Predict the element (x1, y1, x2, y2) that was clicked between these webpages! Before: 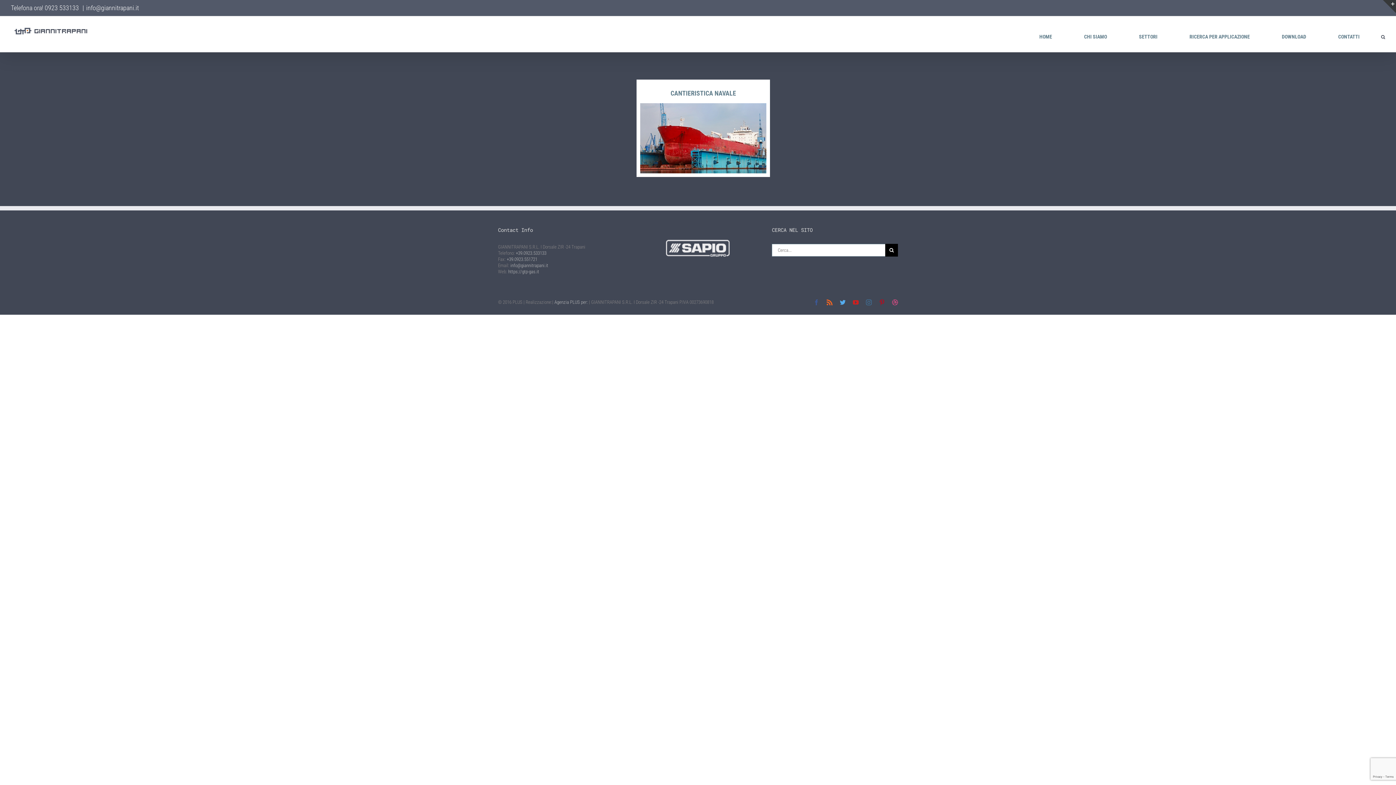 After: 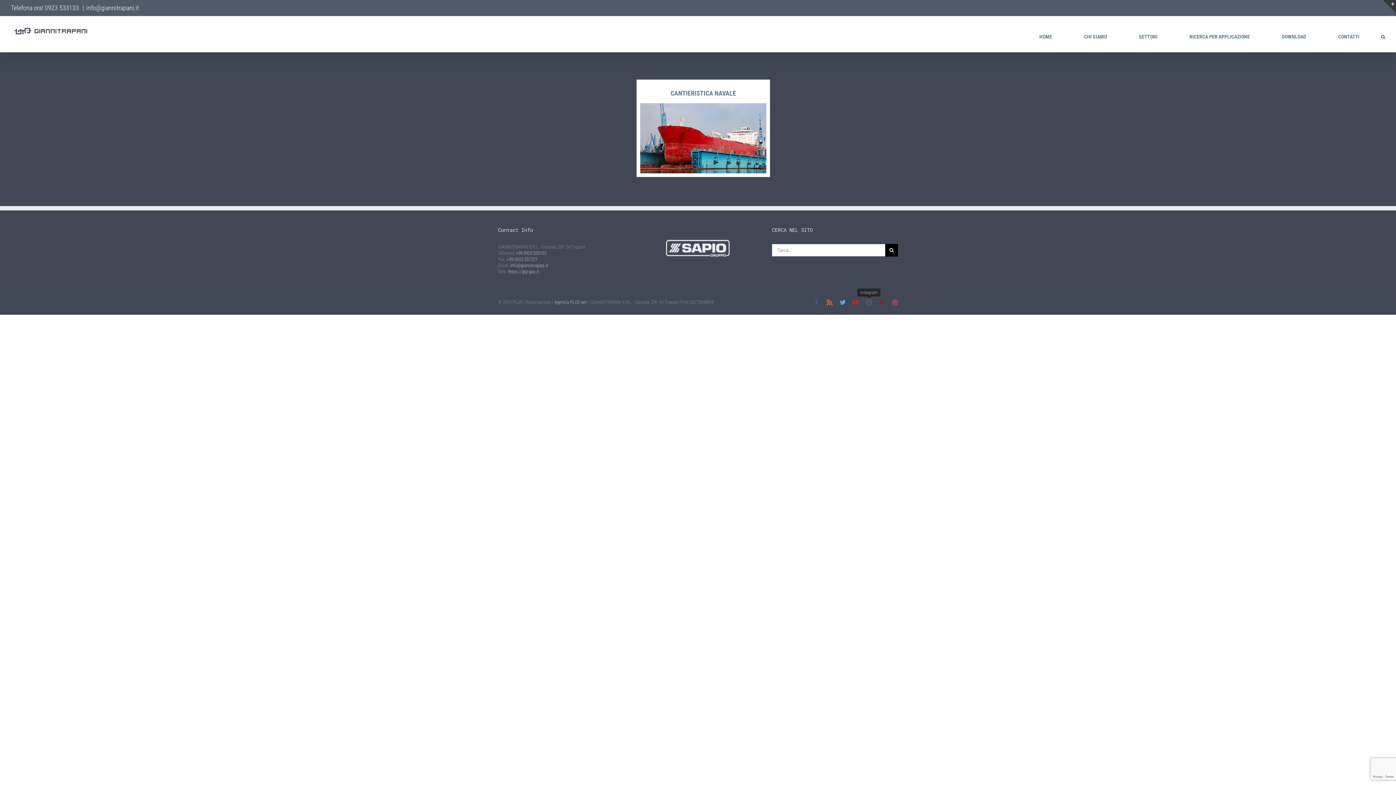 Action: label: Instagram bbox: (866, 299, 872, 305)